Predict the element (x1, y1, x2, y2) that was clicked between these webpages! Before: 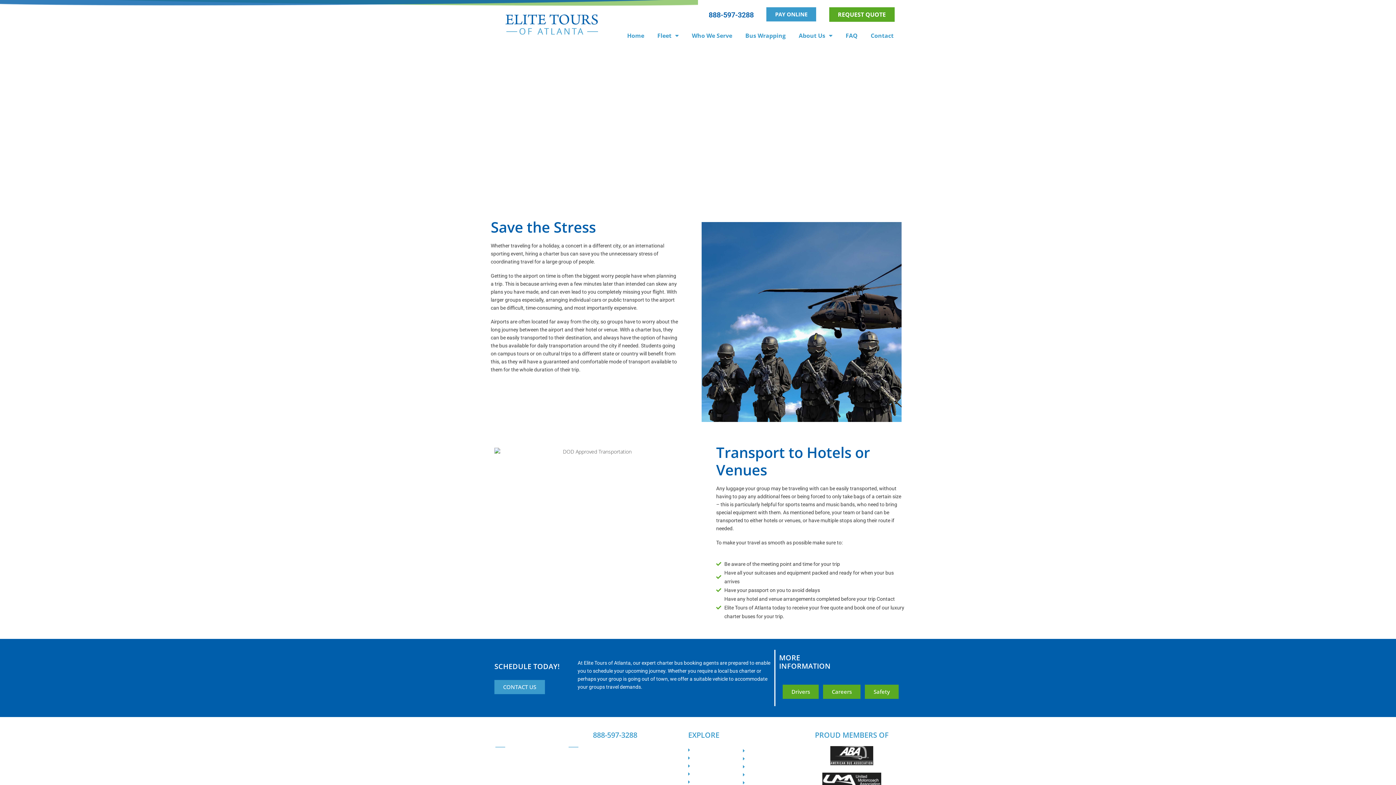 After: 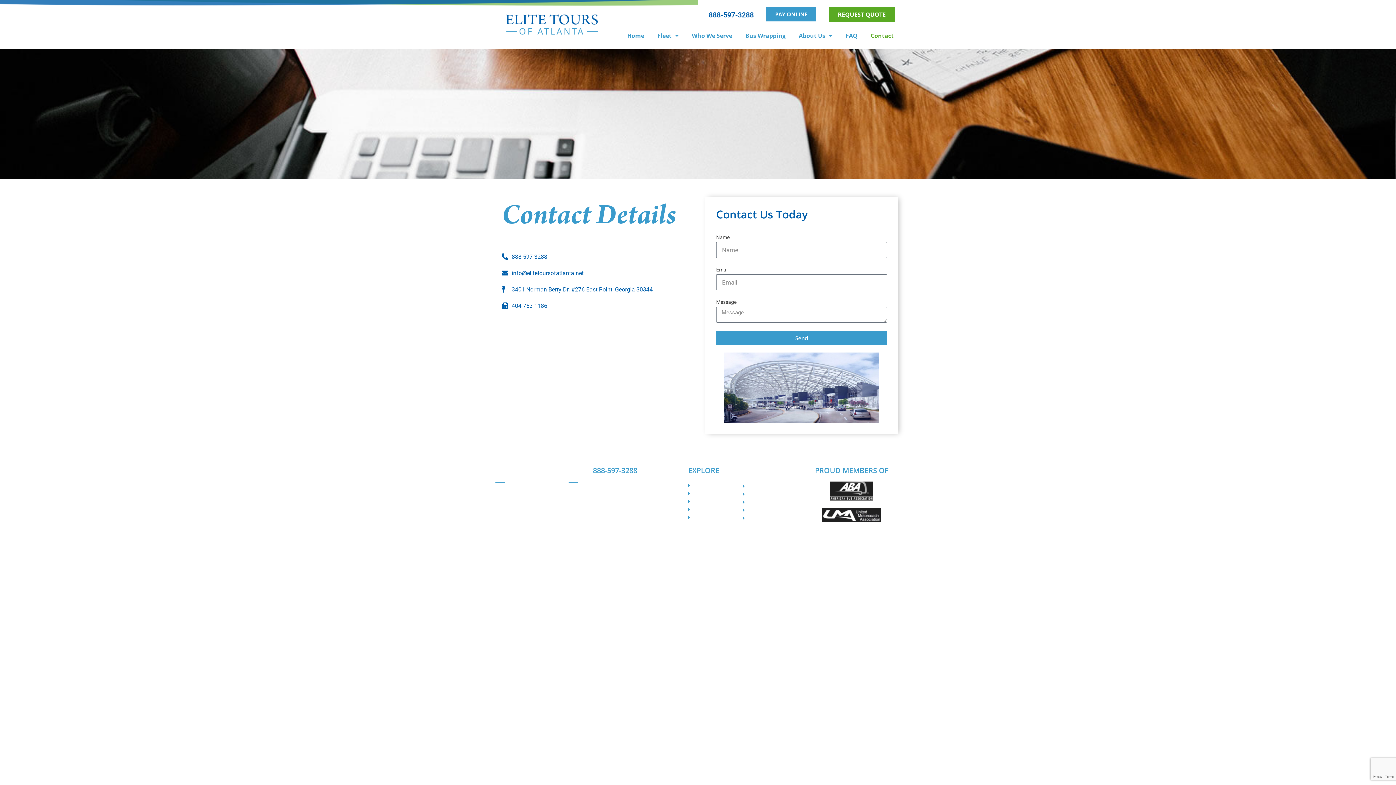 Action: bbox: (864, 27, 900, 44) label: Contact